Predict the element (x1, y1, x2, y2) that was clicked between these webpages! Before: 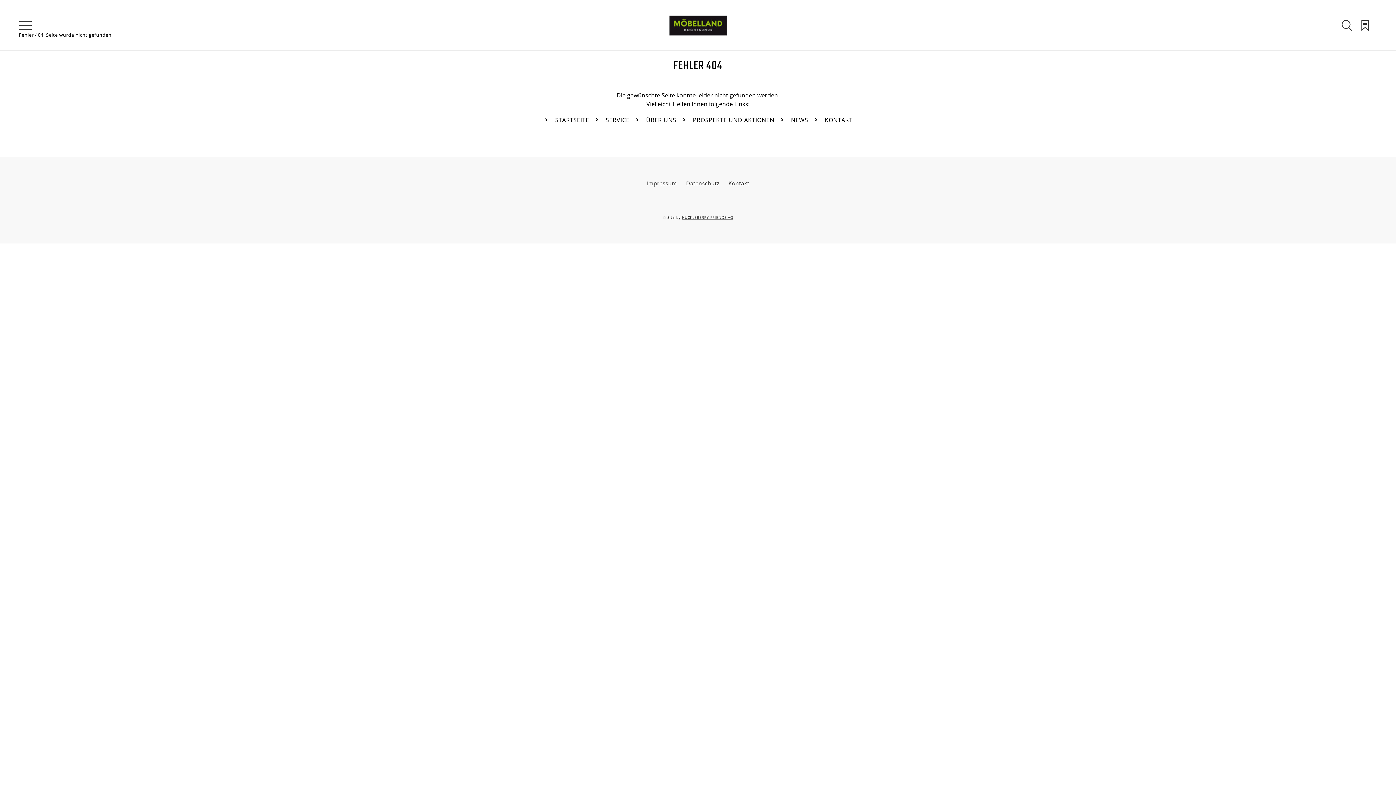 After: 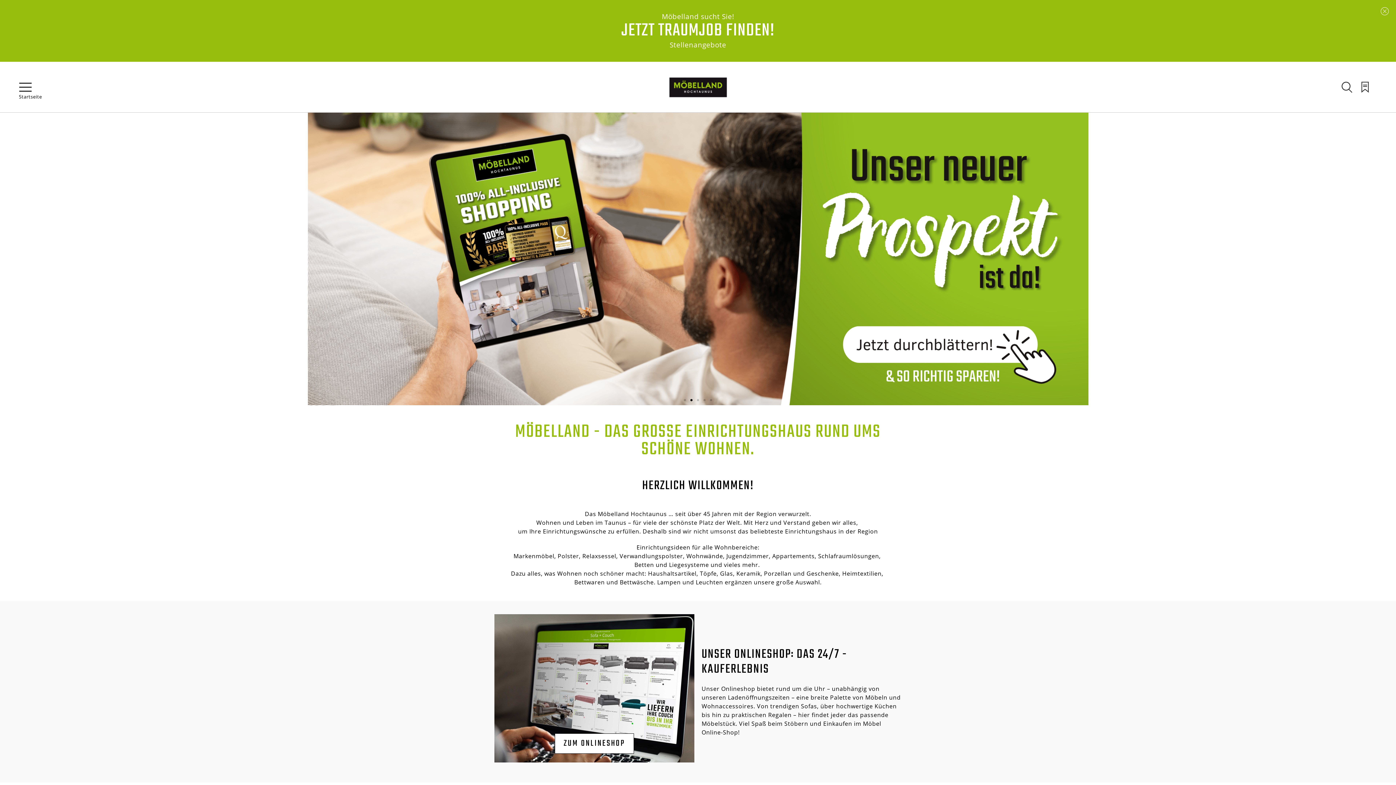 Action: label: STARTSEITE bbox: (543, 115, 589, 124)